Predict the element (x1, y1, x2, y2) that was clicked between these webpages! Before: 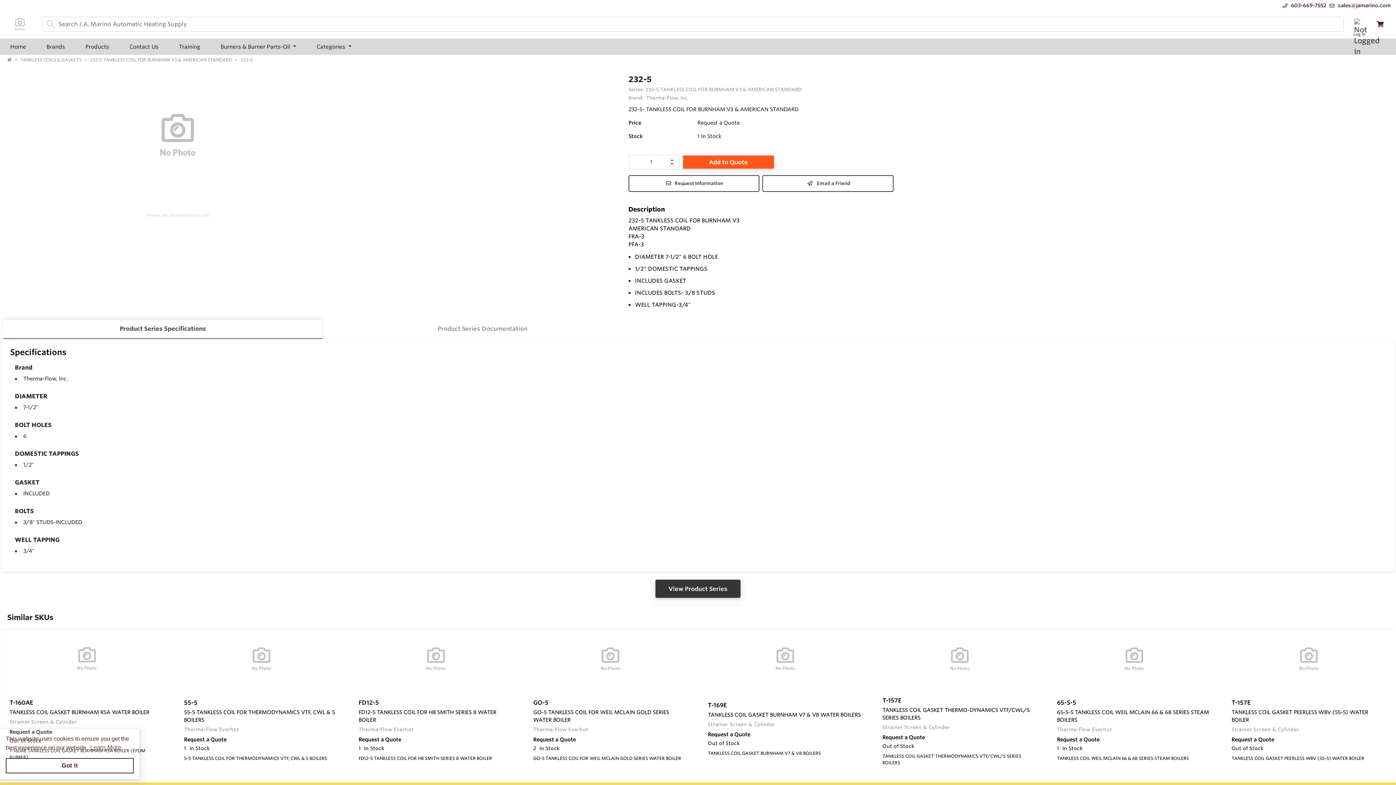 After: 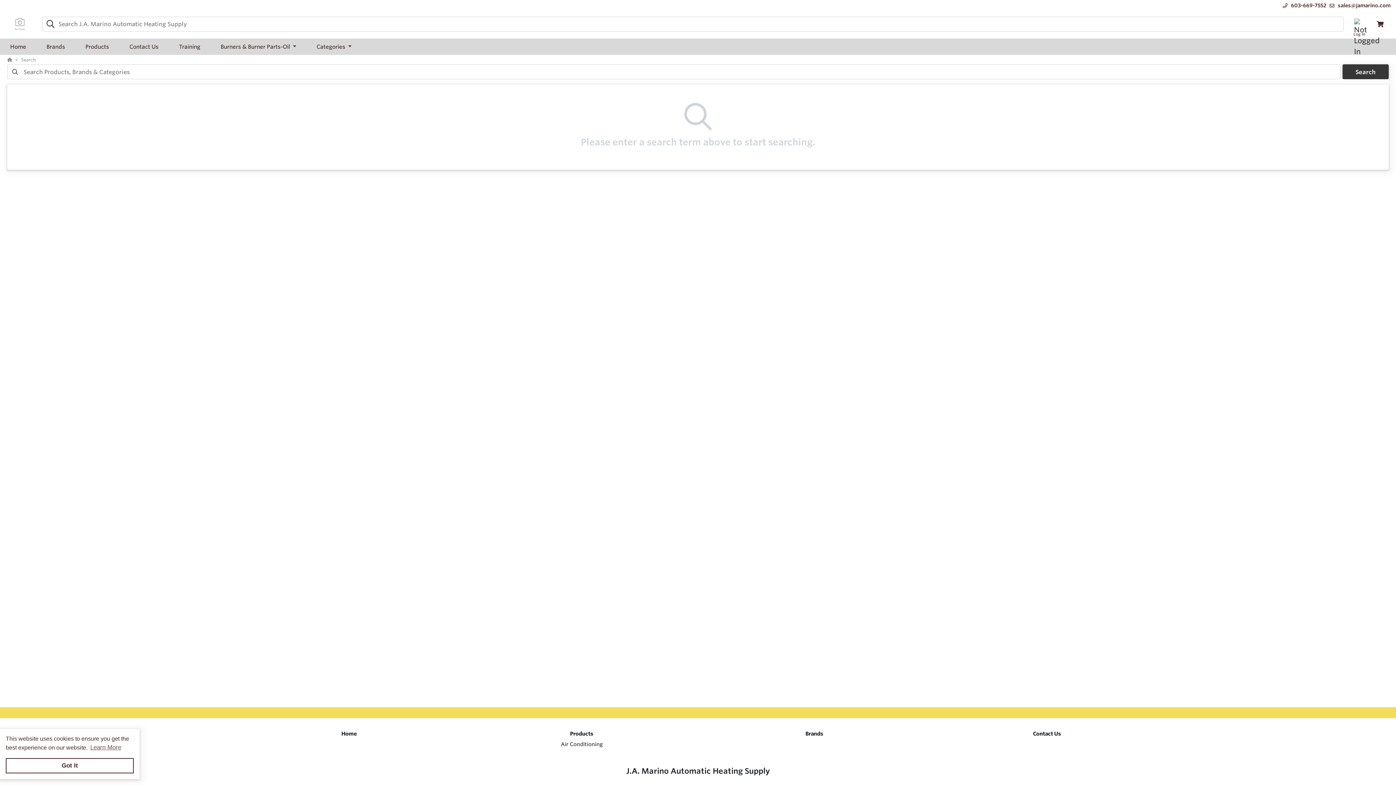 Action: bbox: (42, 17, 55, 30)